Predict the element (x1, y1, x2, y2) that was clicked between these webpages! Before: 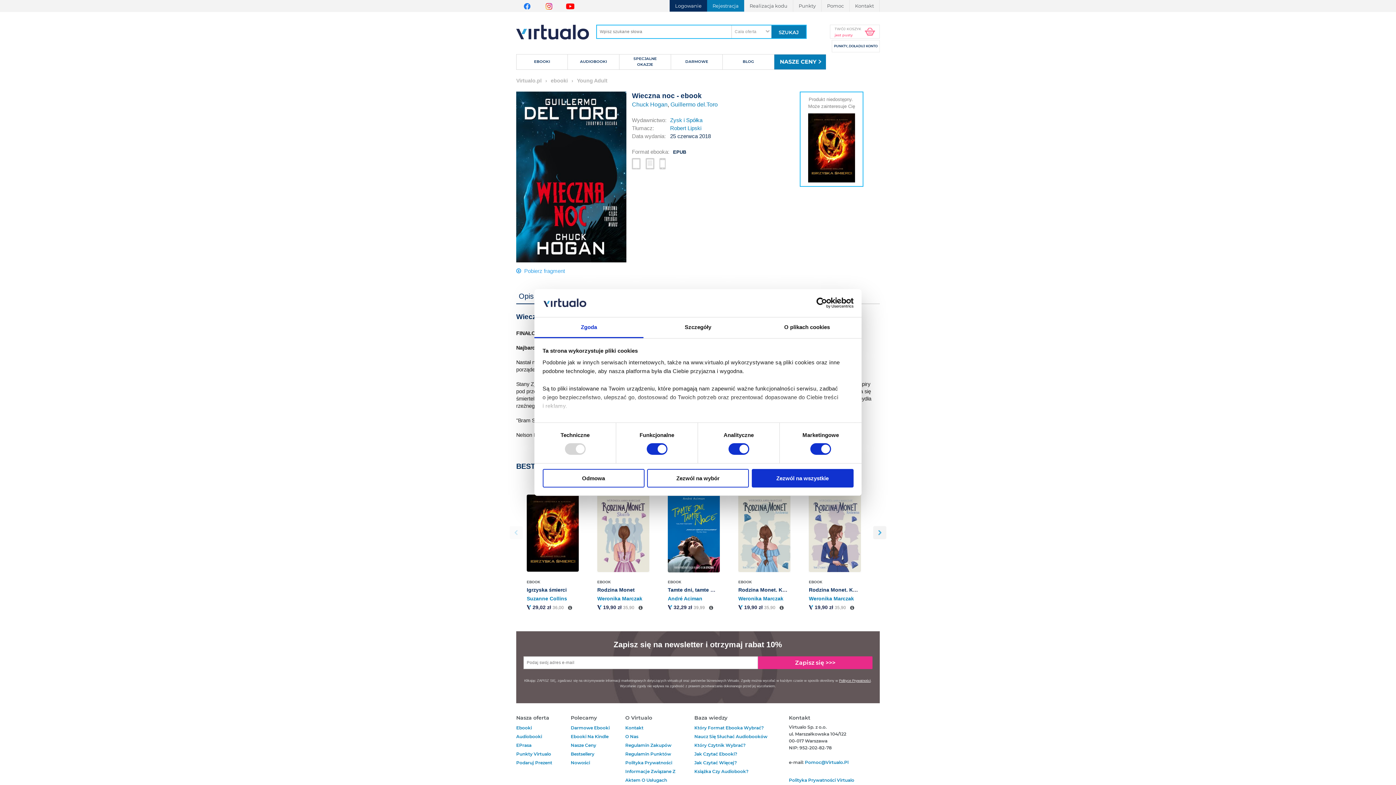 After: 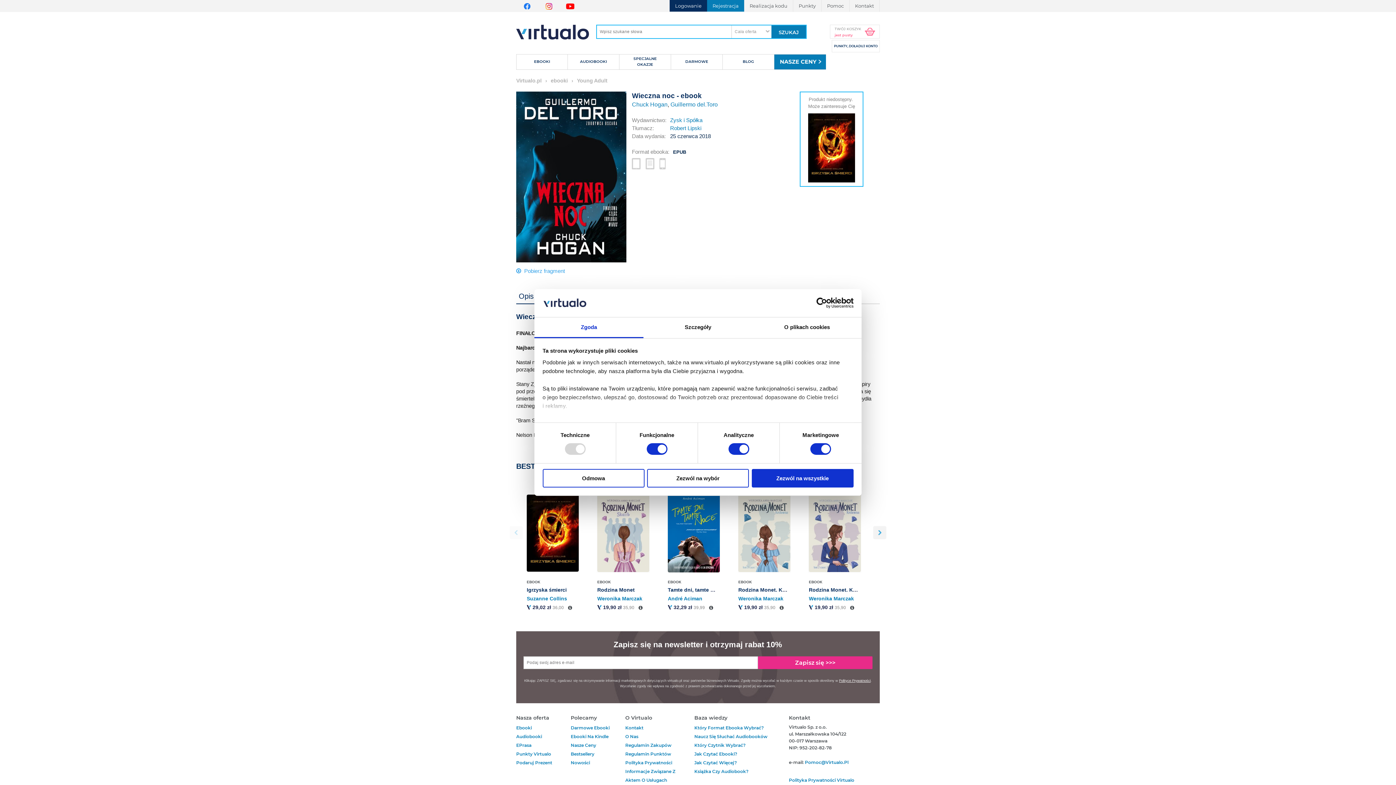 Action: bbox: (790, 297, 853, 308) label: Usercentrics Cookiebot - opens in a new window